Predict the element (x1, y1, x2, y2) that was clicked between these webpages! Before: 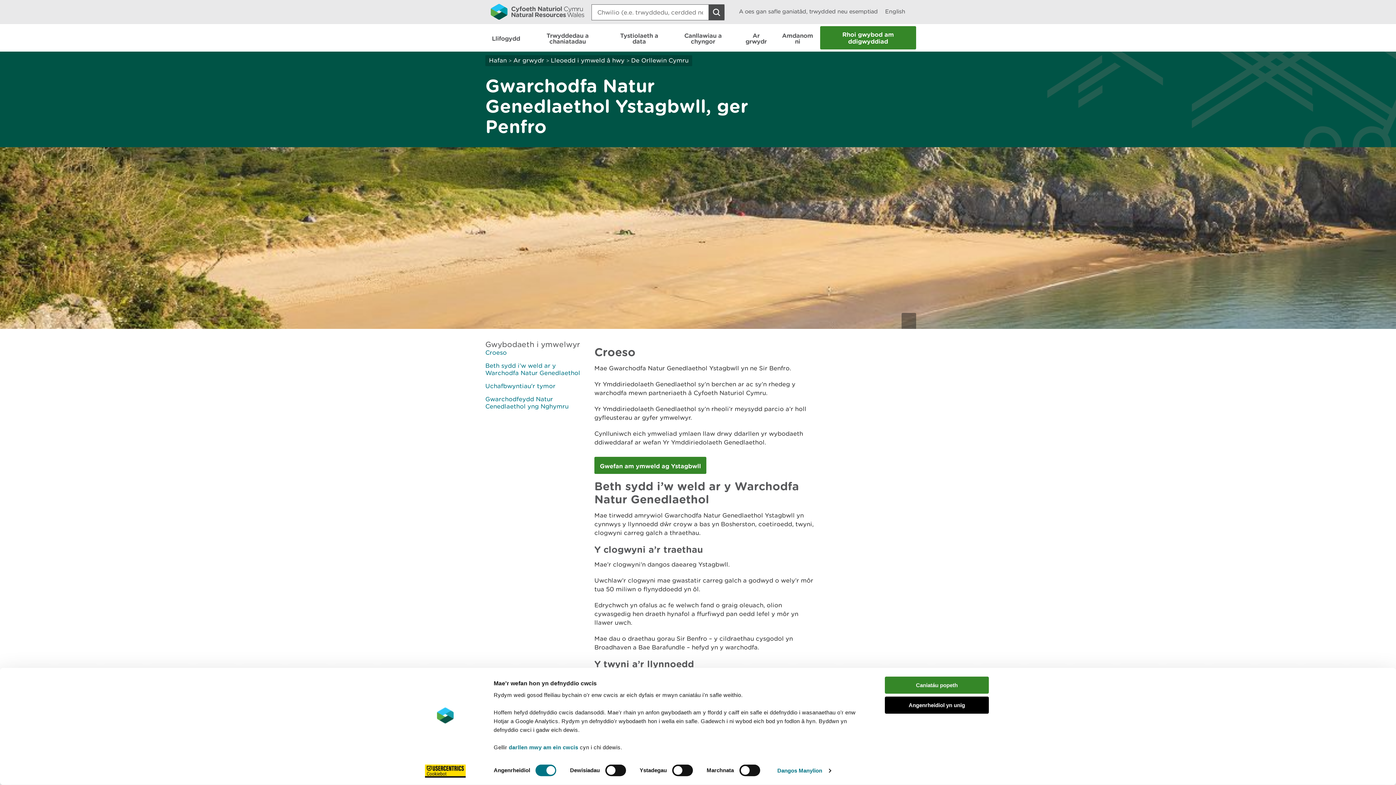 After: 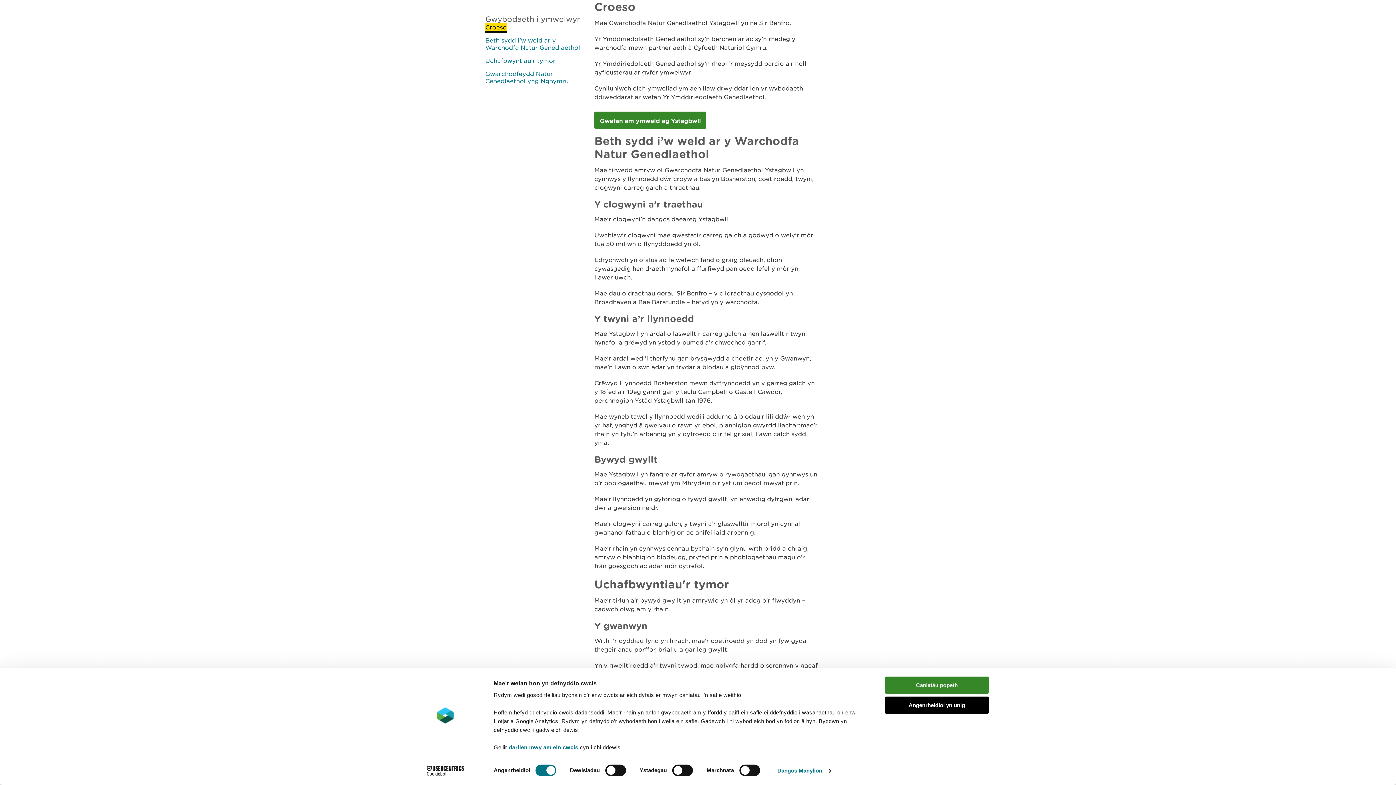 Action: label: Croeso bbox: (485, 349, 506, 356)